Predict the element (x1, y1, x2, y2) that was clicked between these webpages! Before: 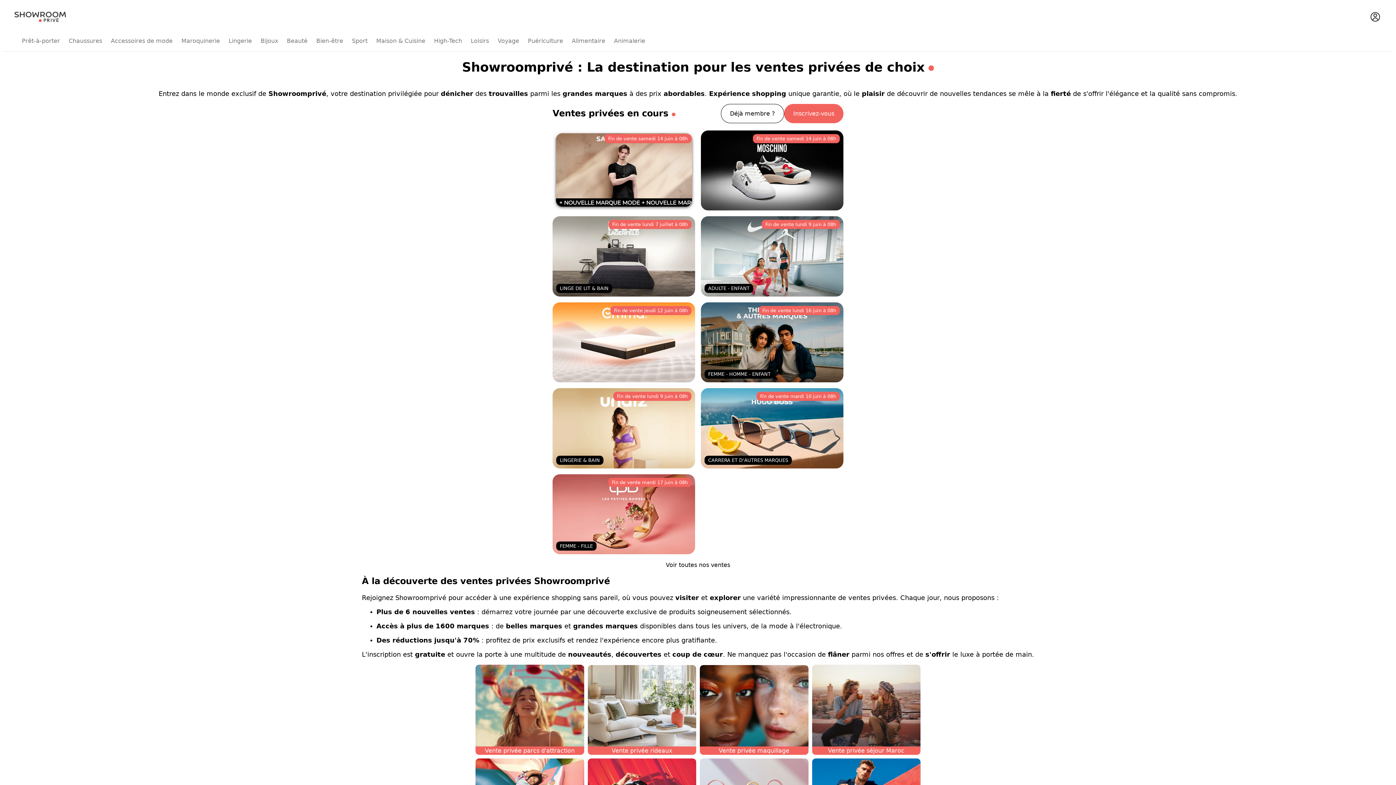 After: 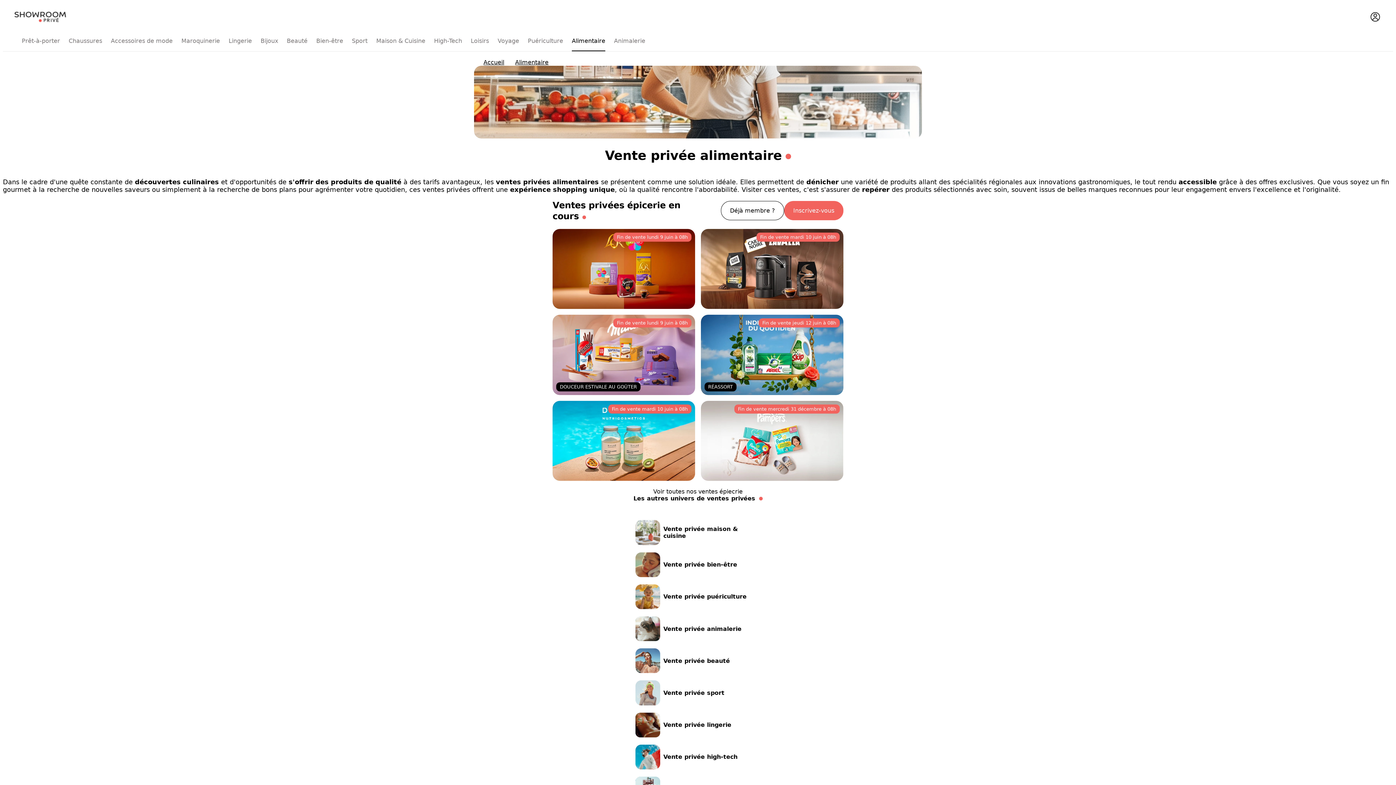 Action: label: Alimentaire bbox: (572, 37, 605, 44)